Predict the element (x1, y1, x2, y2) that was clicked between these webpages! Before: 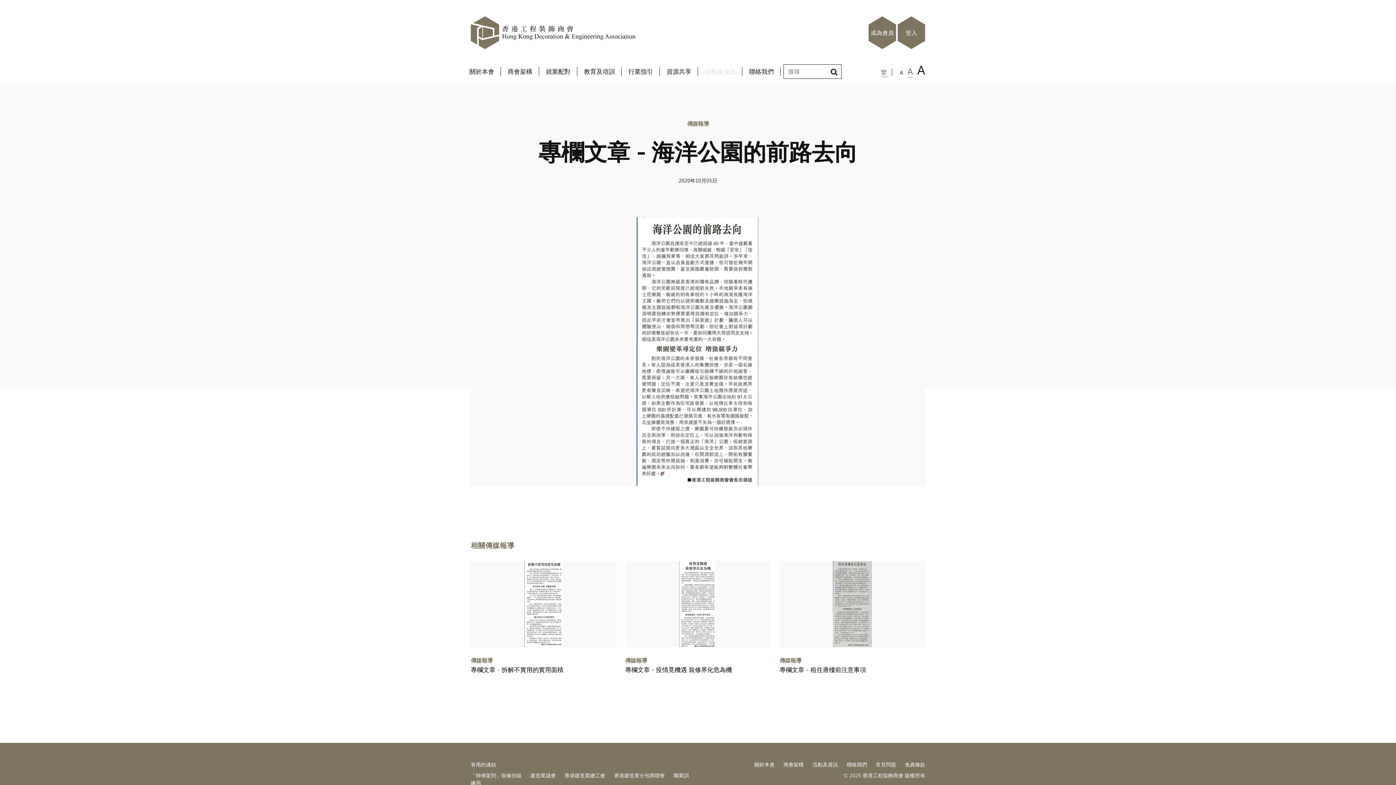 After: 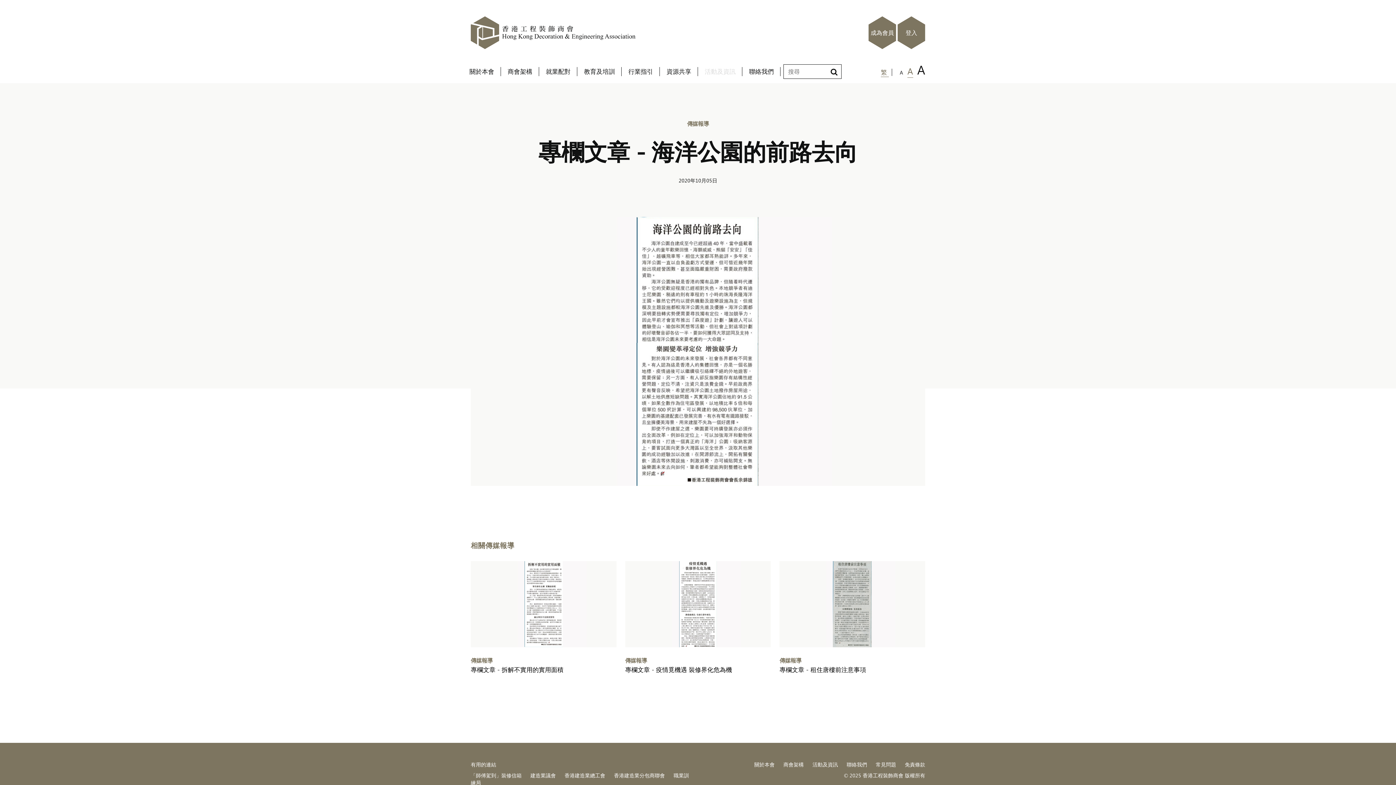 Action: label: 繁 bbox: (881, 68, 892, 76)